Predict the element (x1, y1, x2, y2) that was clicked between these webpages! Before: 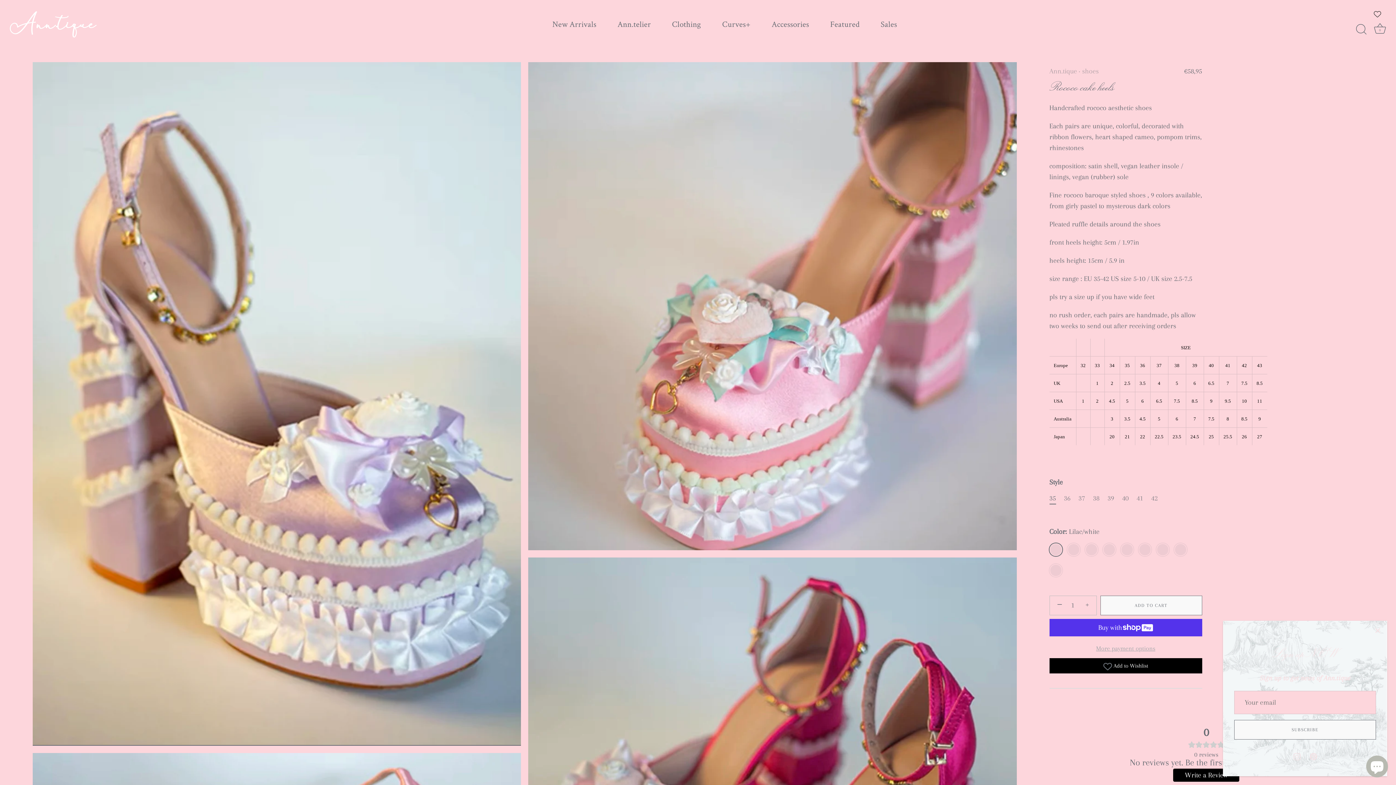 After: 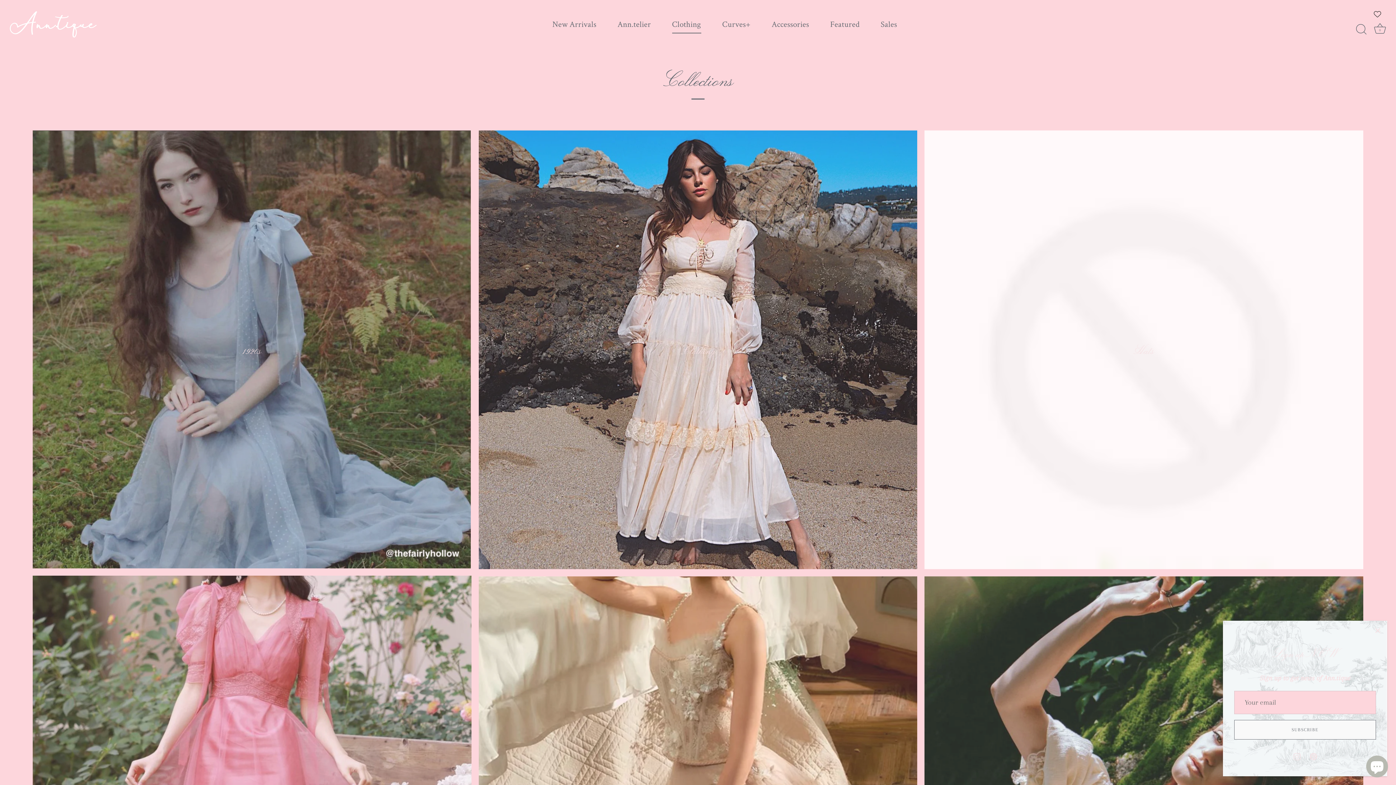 Action: label: Clothing bbox: (662, 14, 711, 33)